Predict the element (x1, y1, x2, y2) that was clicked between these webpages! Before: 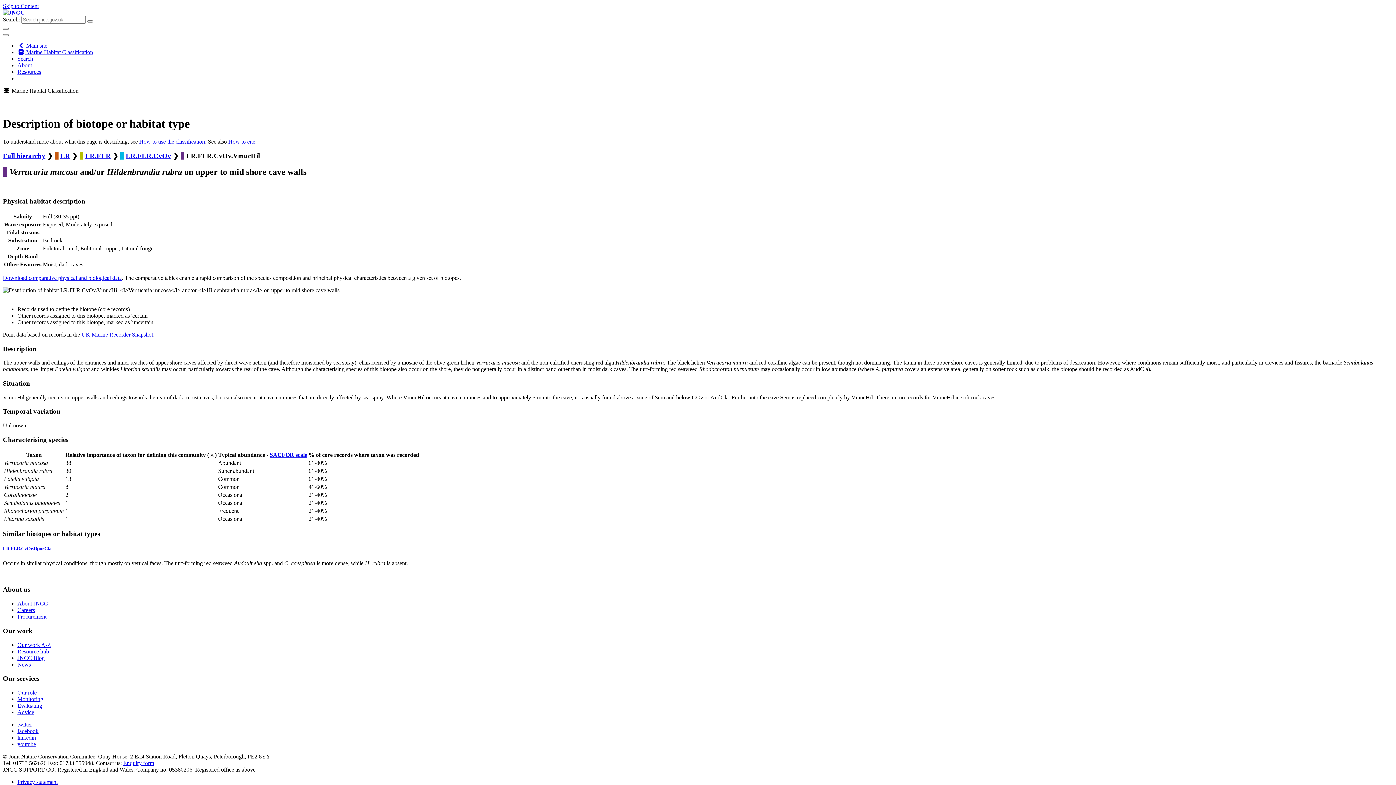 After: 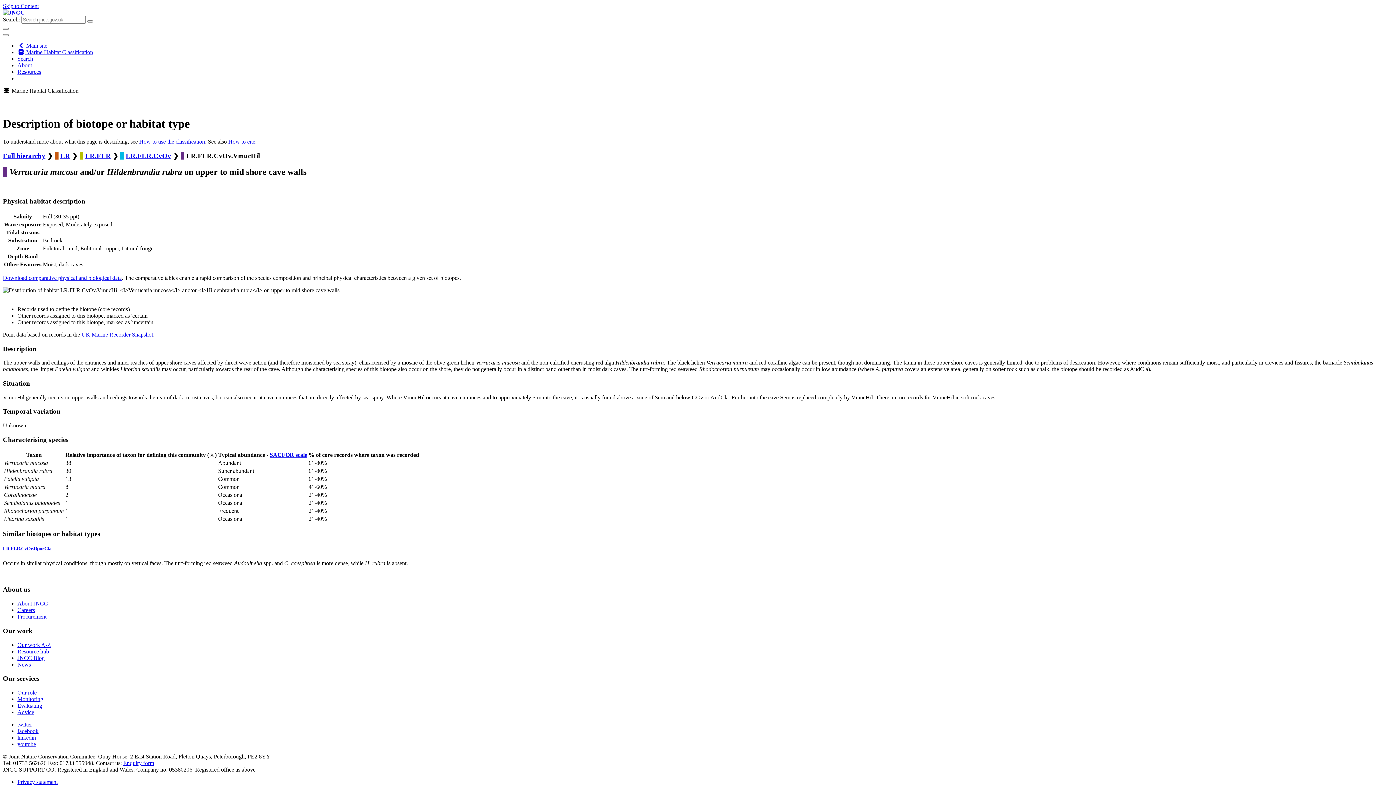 Action: bbox: (2, 274, 121, 281) label: Download comparative physical and biological data